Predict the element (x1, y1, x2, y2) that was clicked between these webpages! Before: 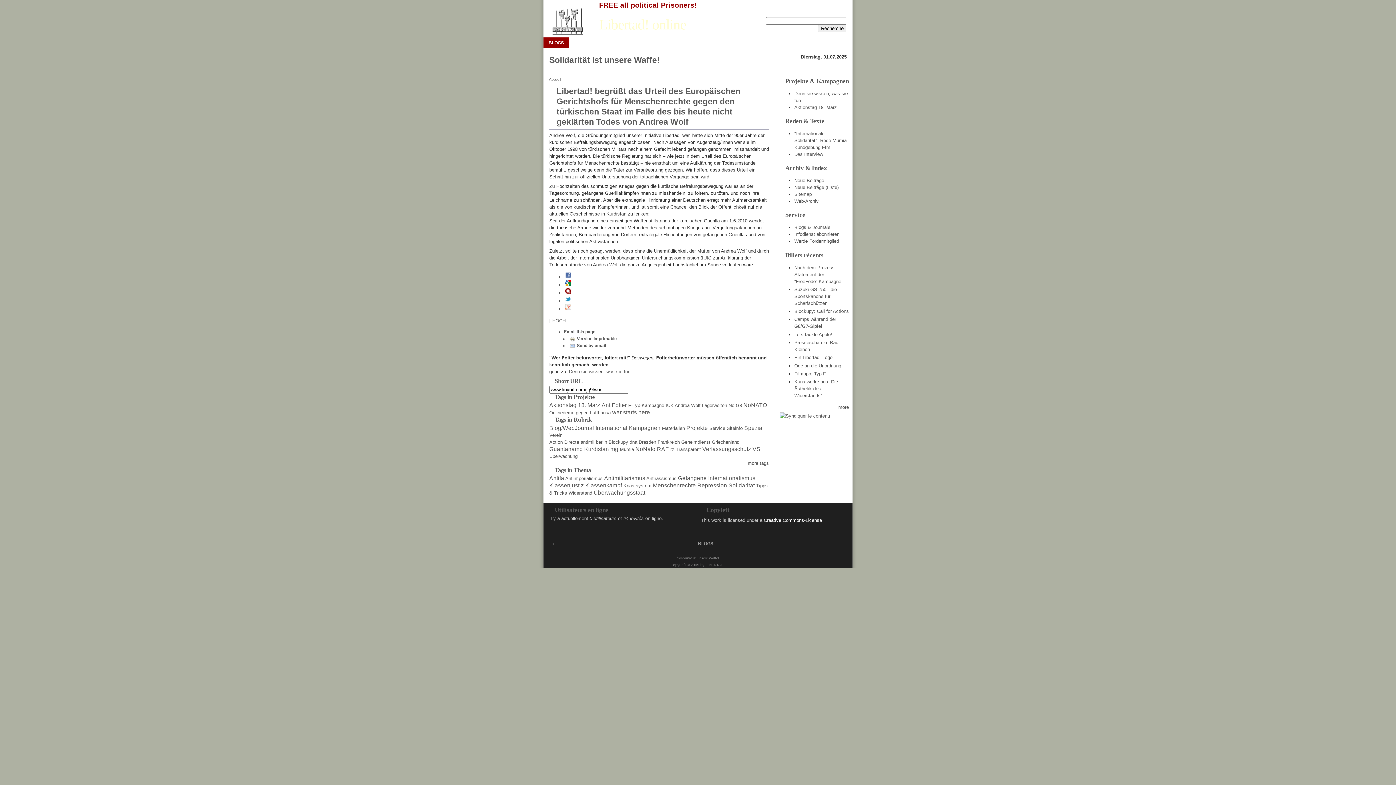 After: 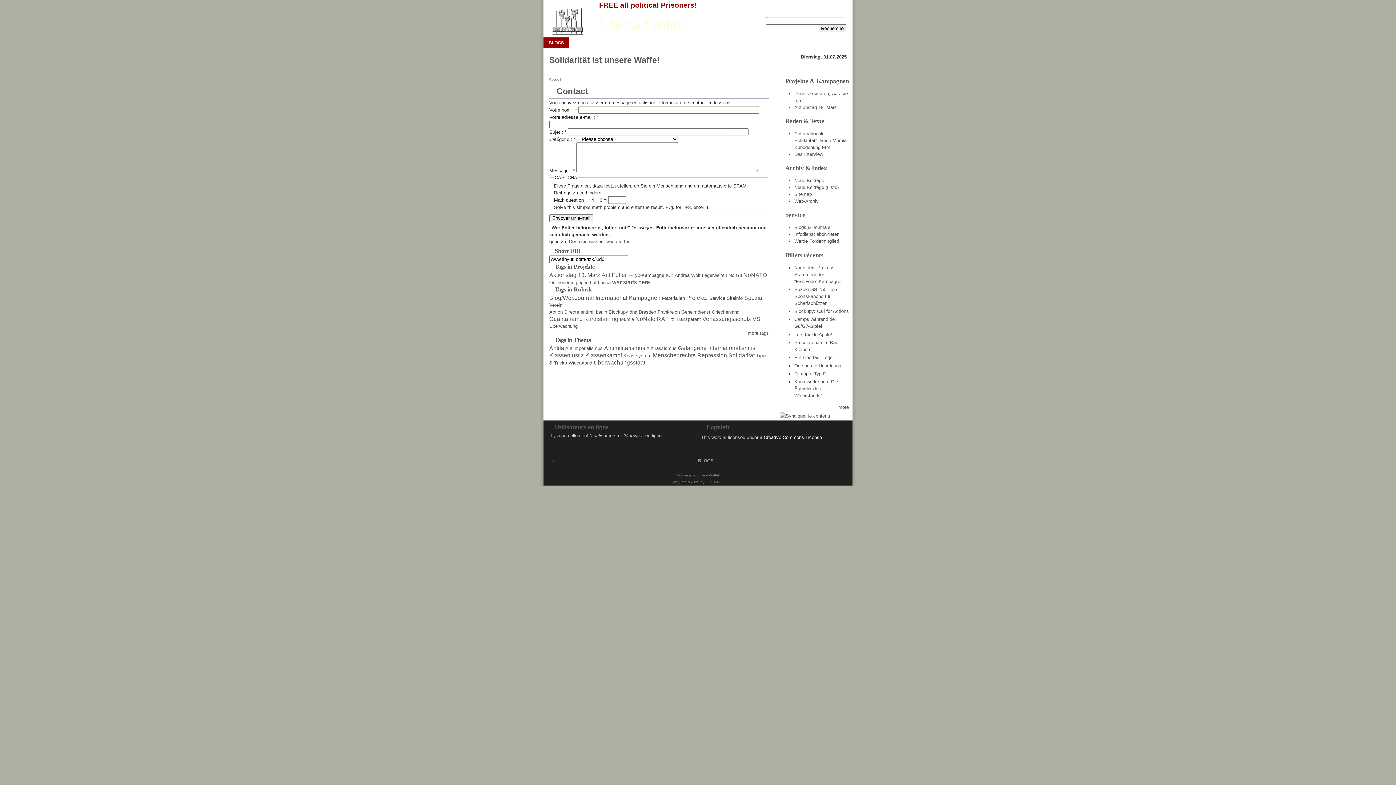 Action: label: Kontakt bbox: (830, 8, 846, 13)